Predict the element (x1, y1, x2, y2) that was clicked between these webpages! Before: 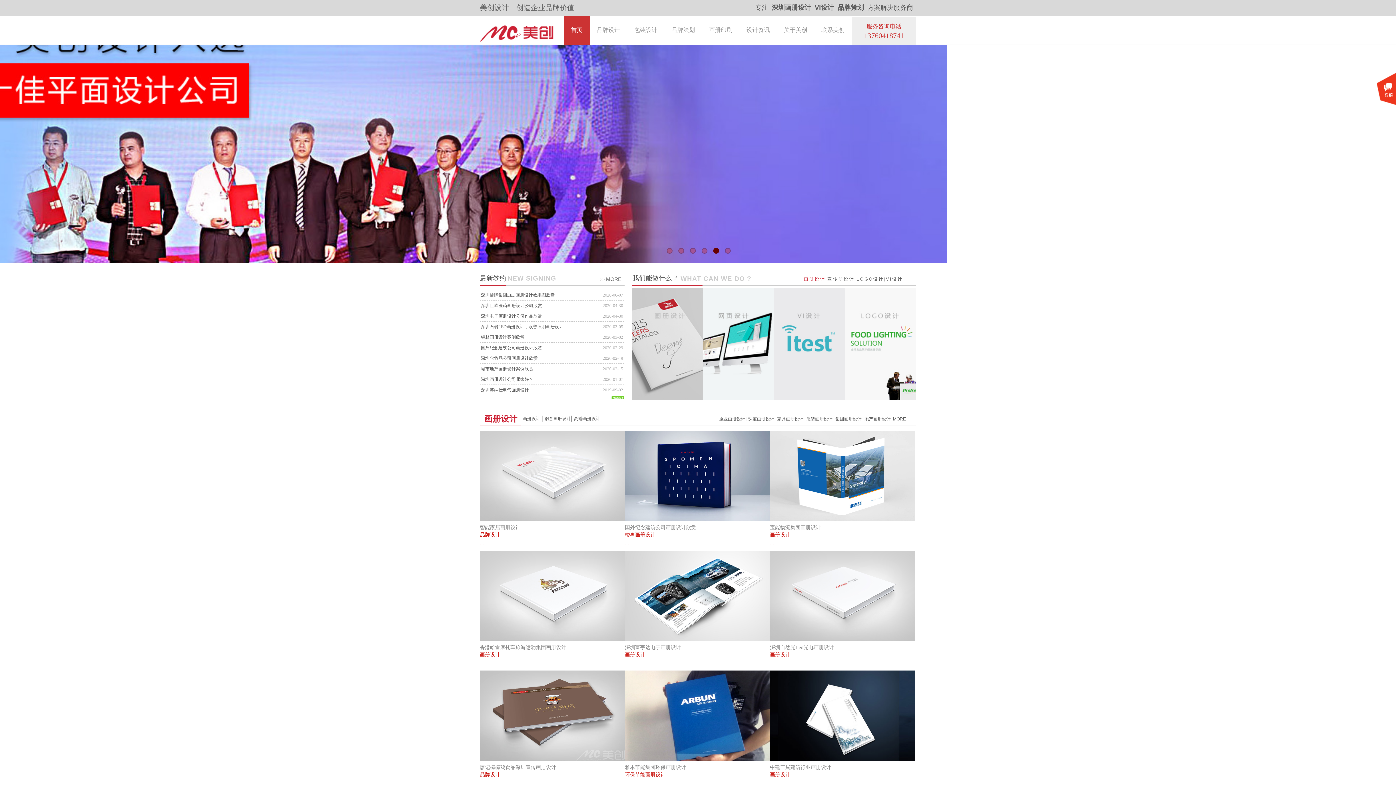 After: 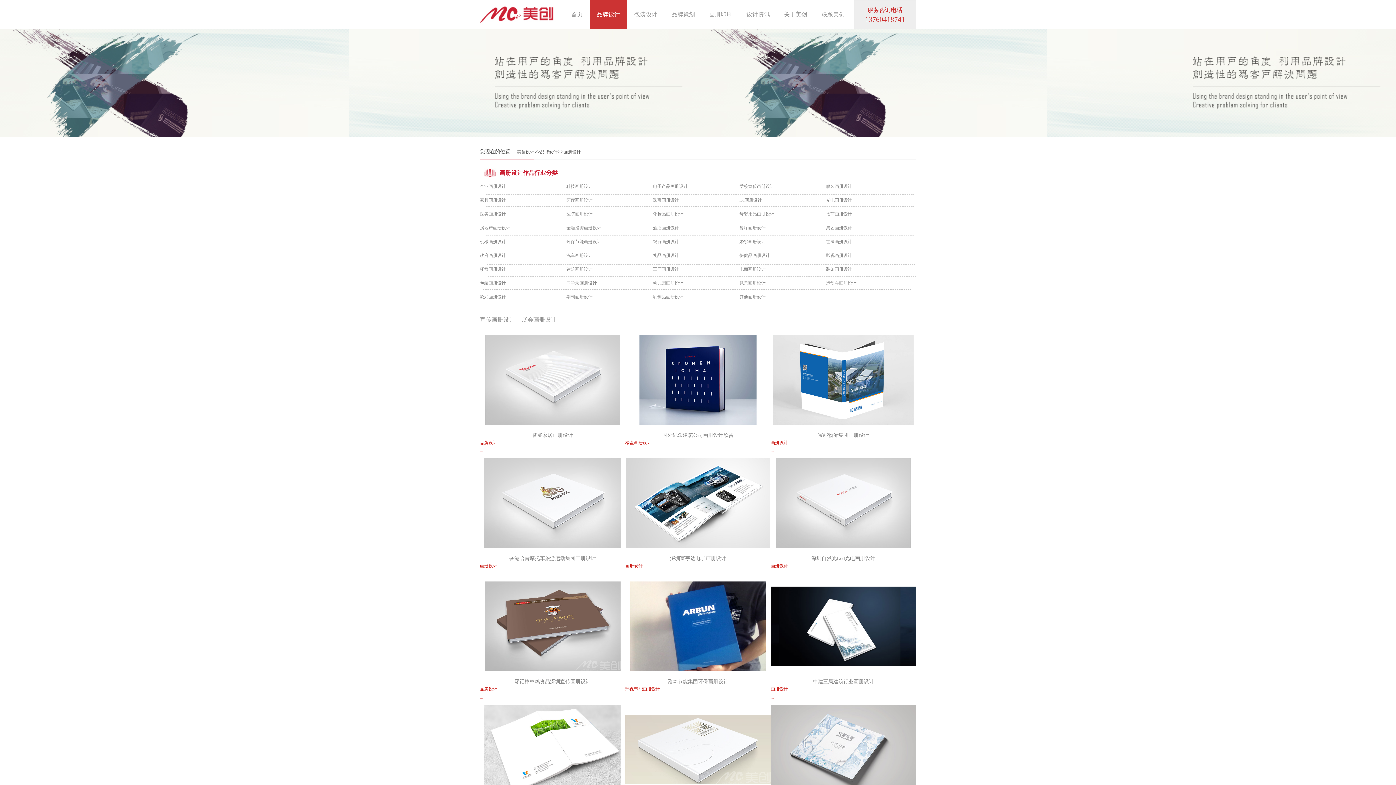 Action: bbox: (522, 416, 540, 421) label: 画册设计